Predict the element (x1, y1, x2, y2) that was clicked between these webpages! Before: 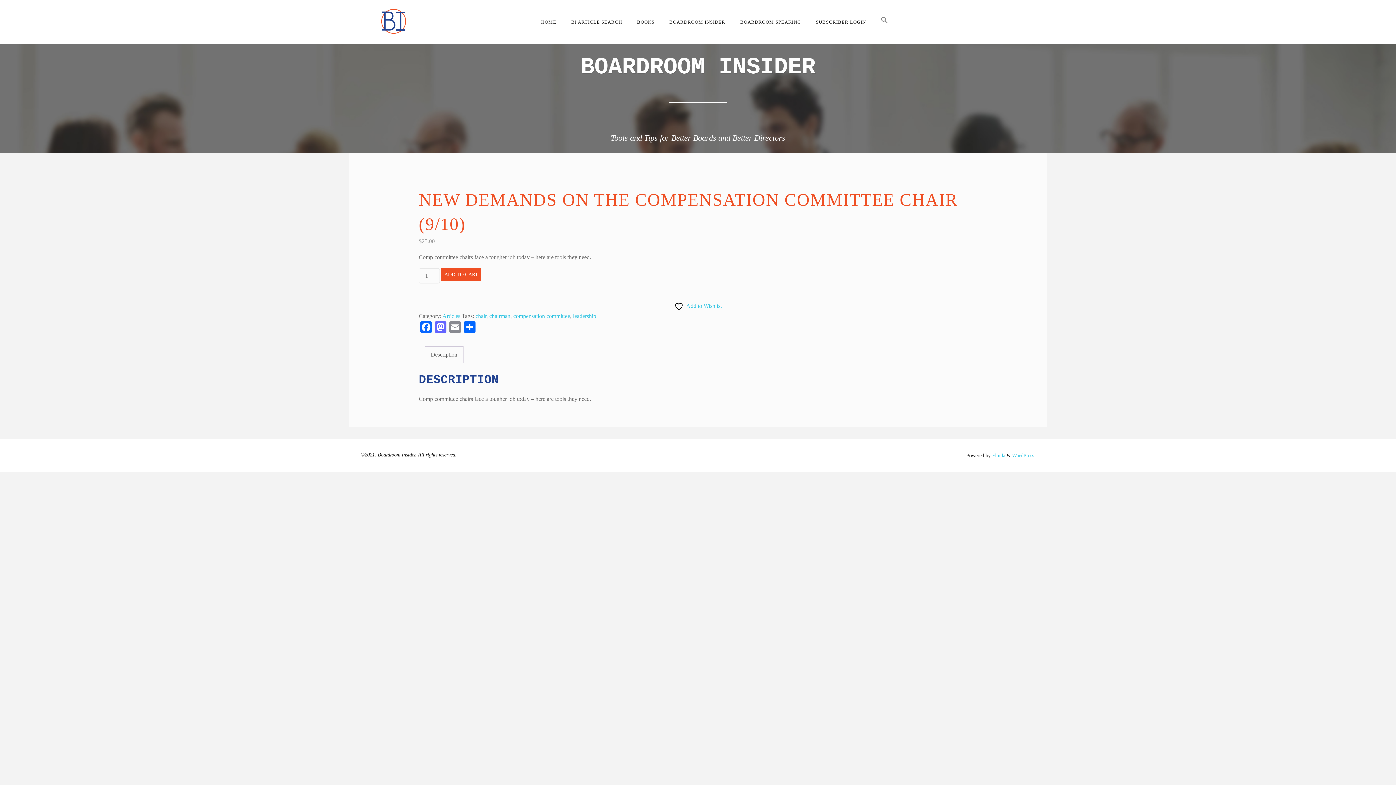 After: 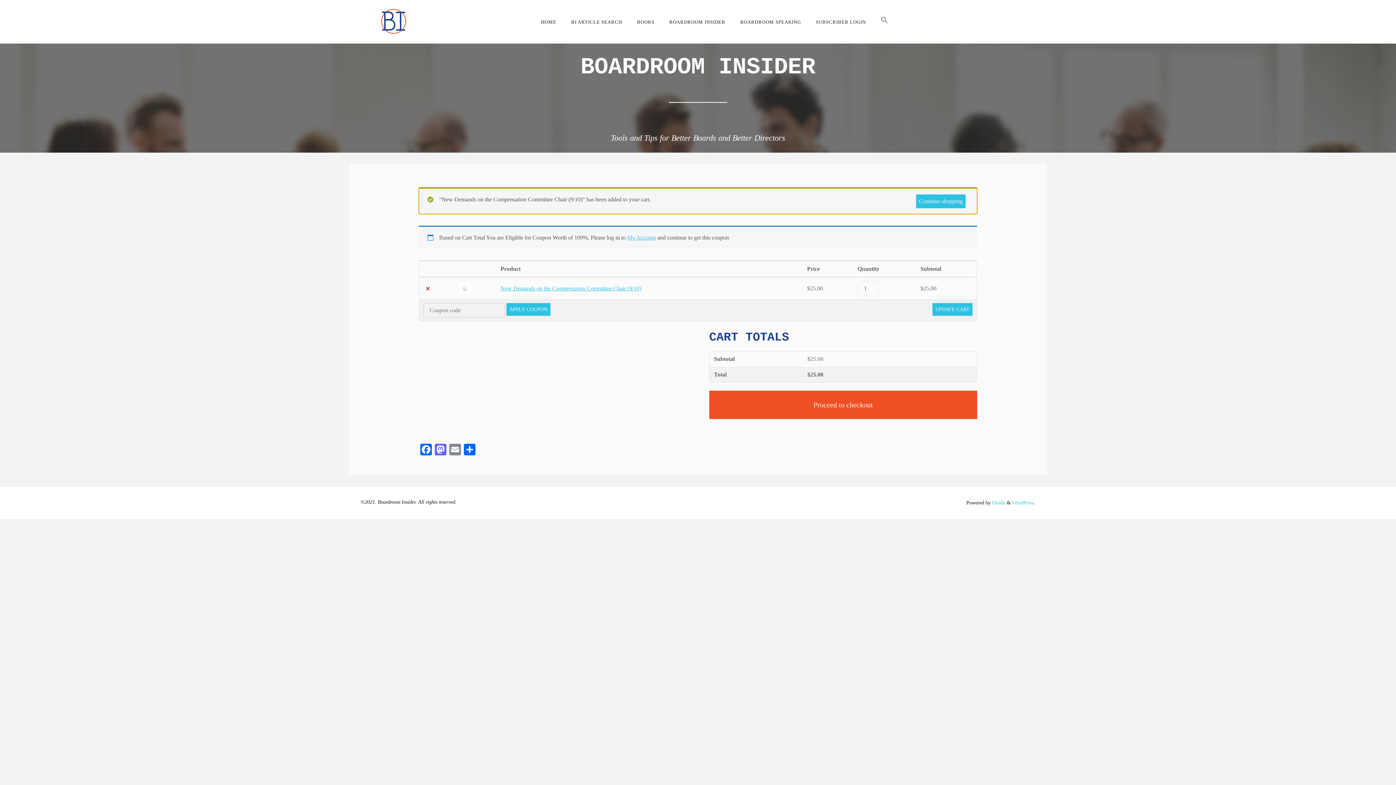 Action: bbox: (441, 268, 481, 281) label: ADD TO CART